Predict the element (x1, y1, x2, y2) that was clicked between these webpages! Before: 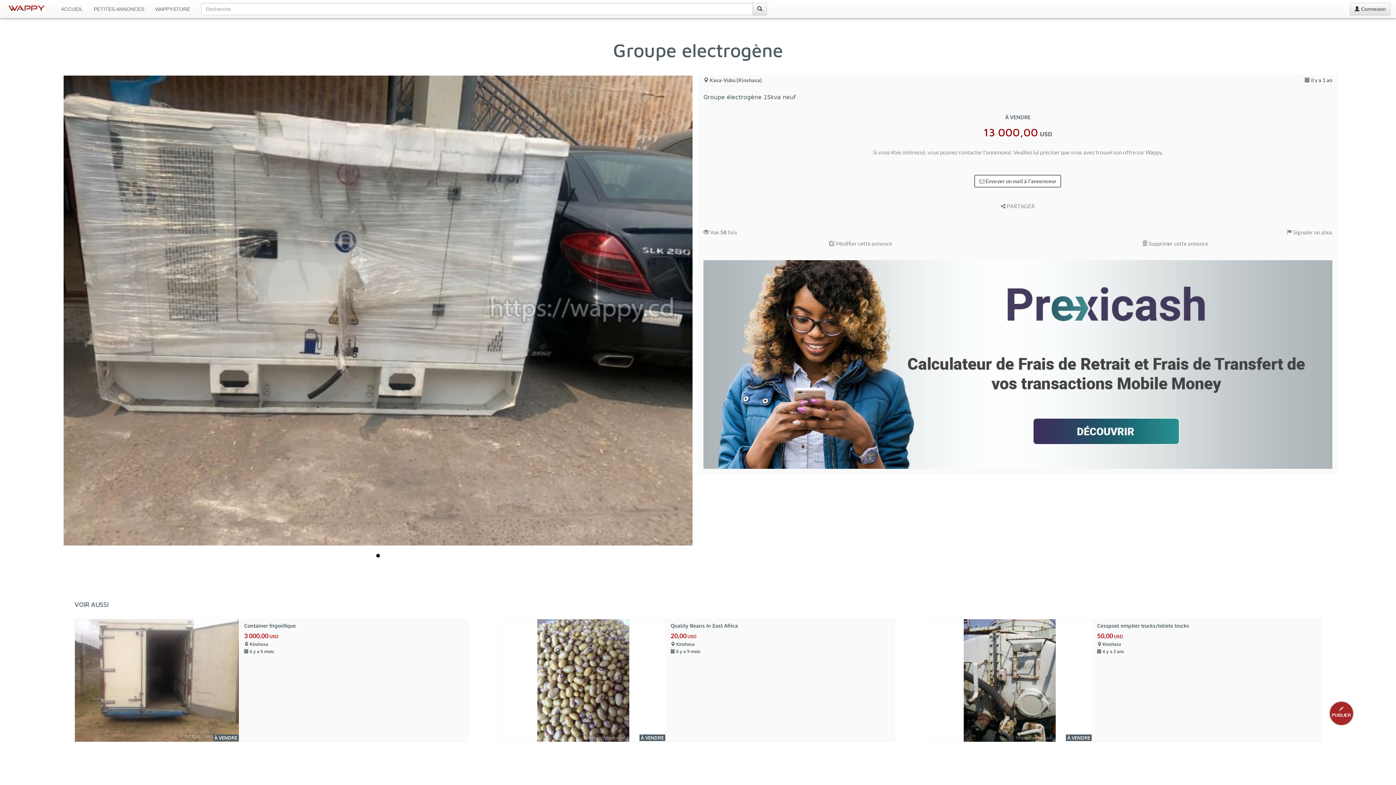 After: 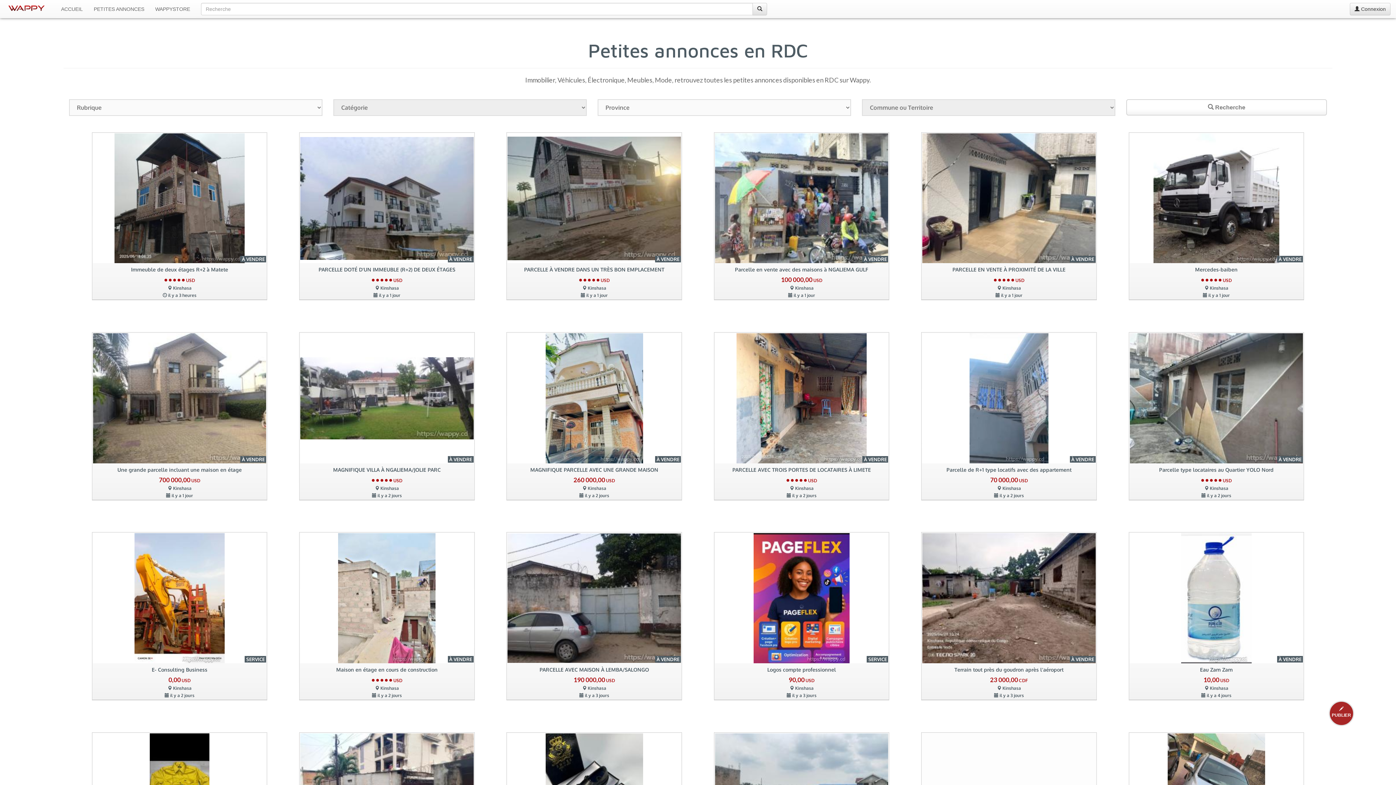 Action: label: PETITES ANNONCES bbox: (88, 0, 149, 18)